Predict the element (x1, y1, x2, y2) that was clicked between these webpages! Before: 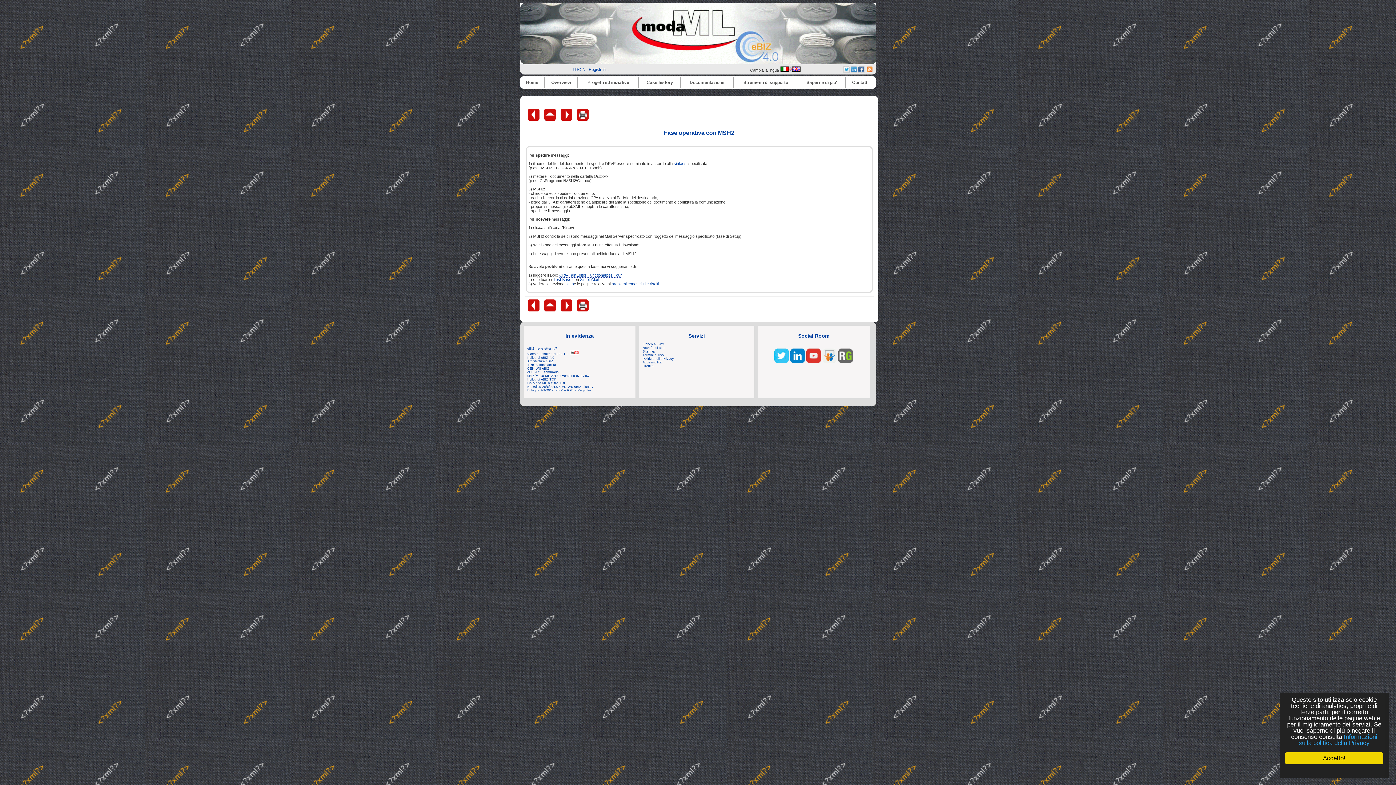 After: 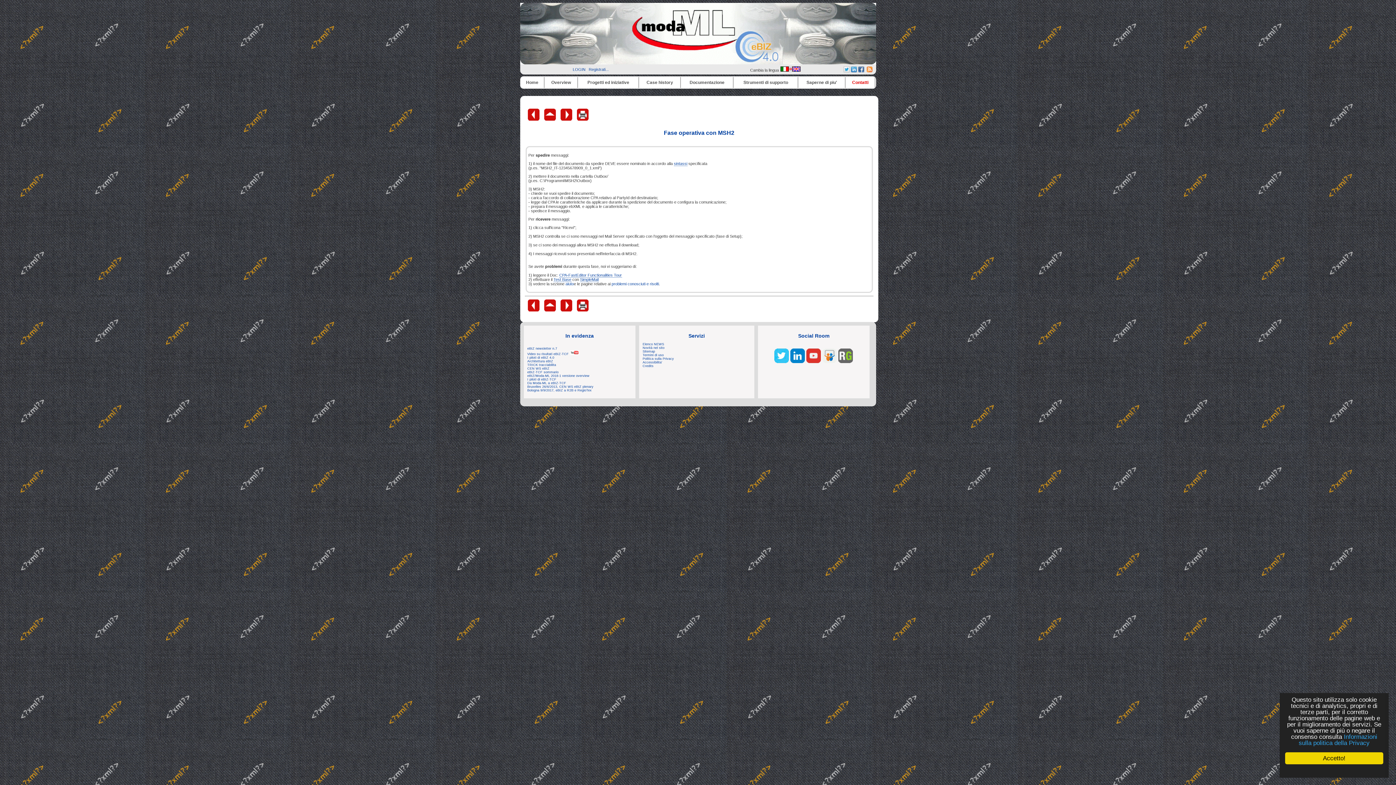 Action: label: Contatti bbox: (852, 80, 868, 85)